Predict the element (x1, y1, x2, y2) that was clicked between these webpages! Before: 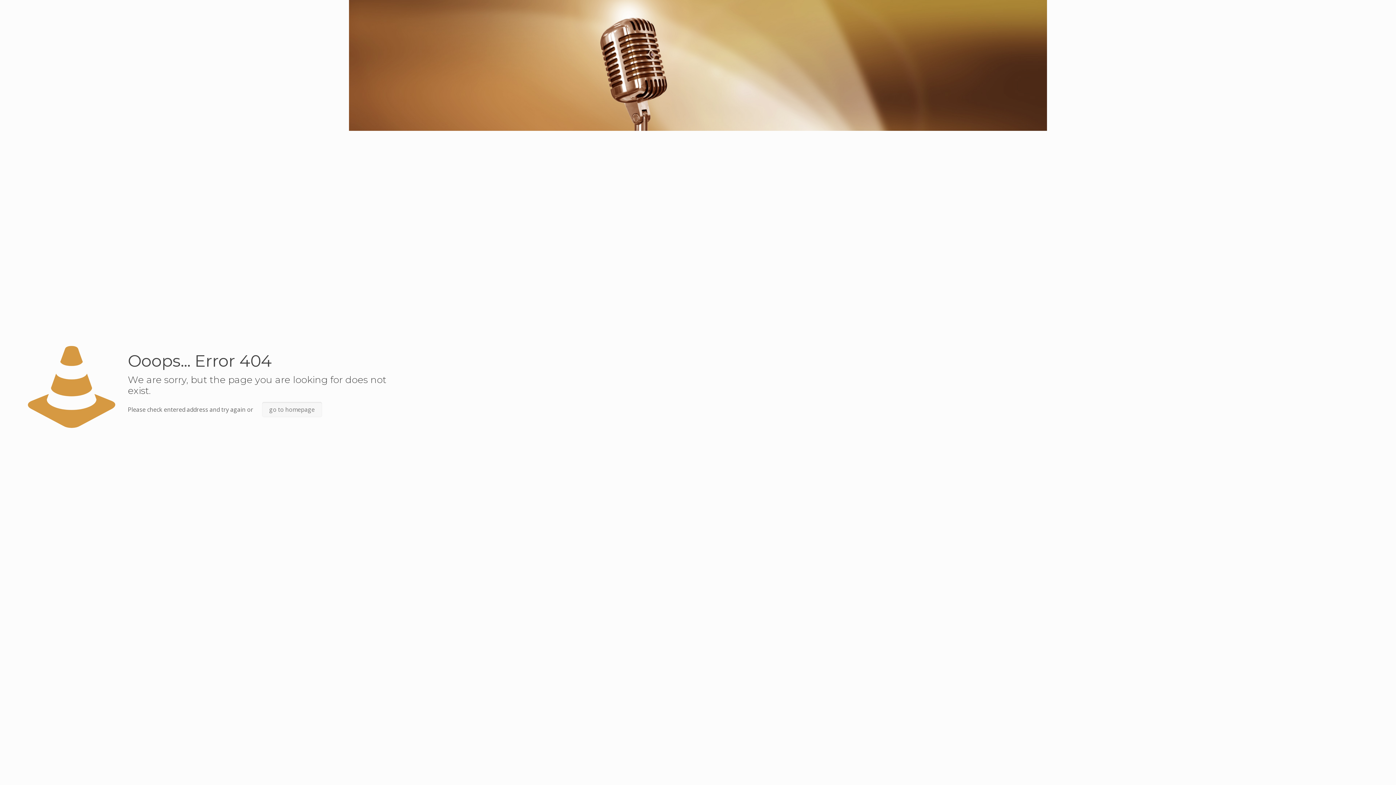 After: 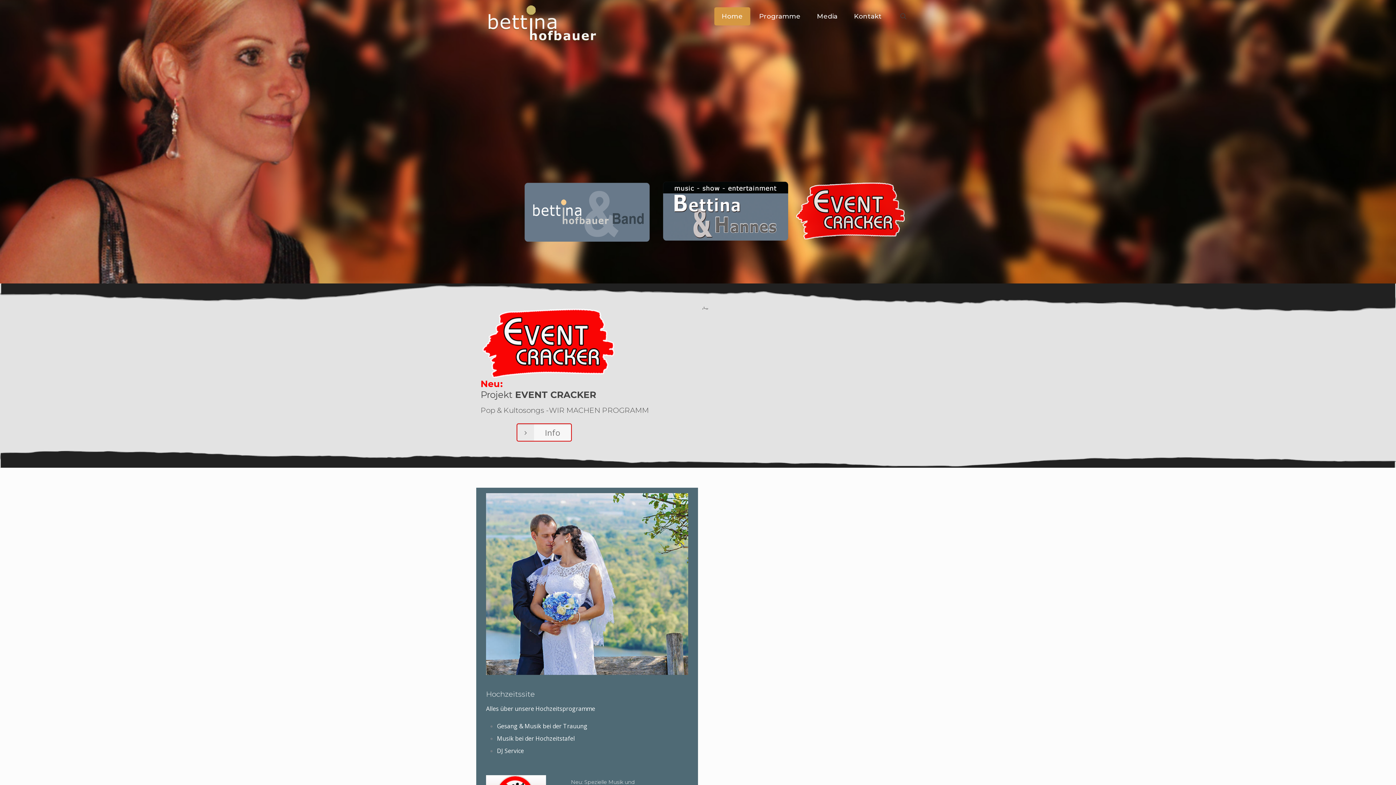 Action: label: go to homepage bbox: (262, 402, 322, 417)